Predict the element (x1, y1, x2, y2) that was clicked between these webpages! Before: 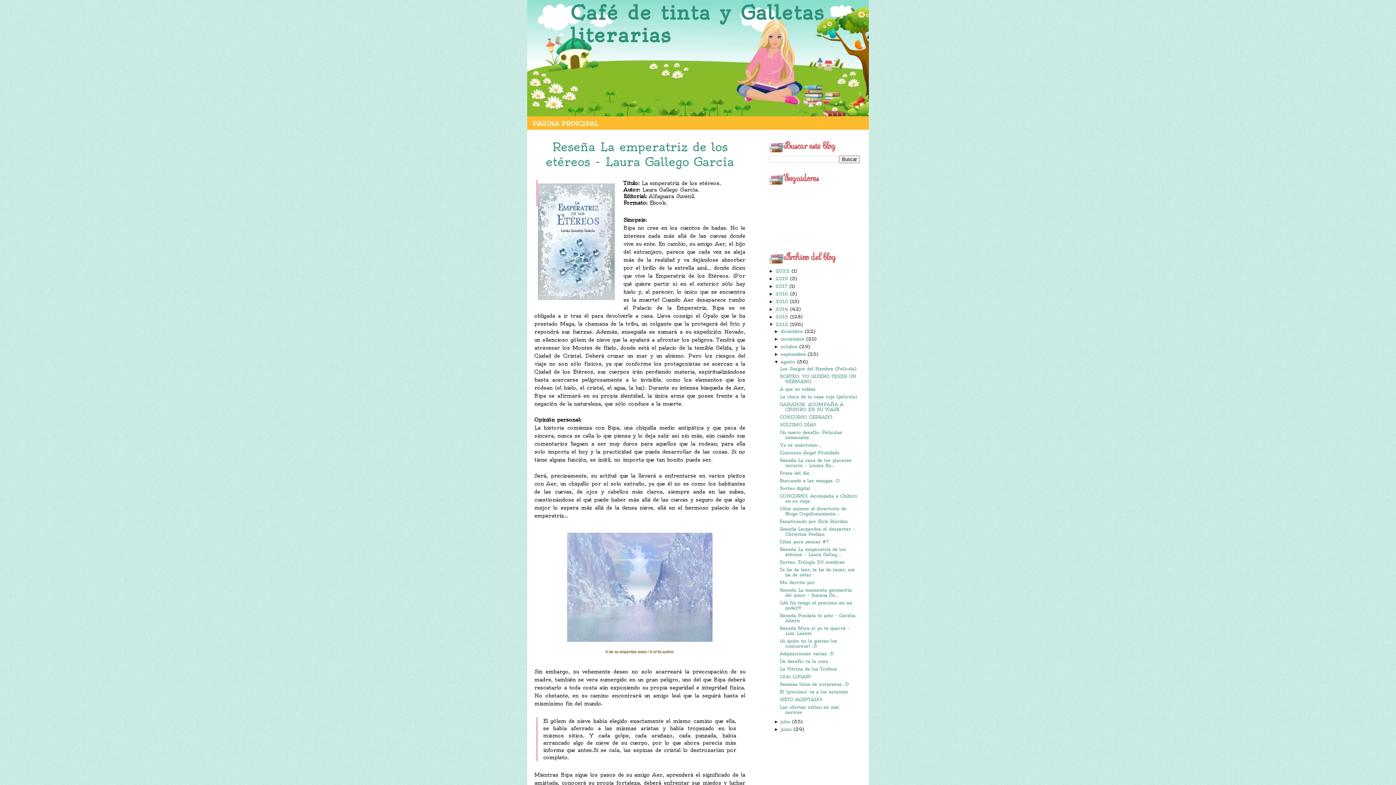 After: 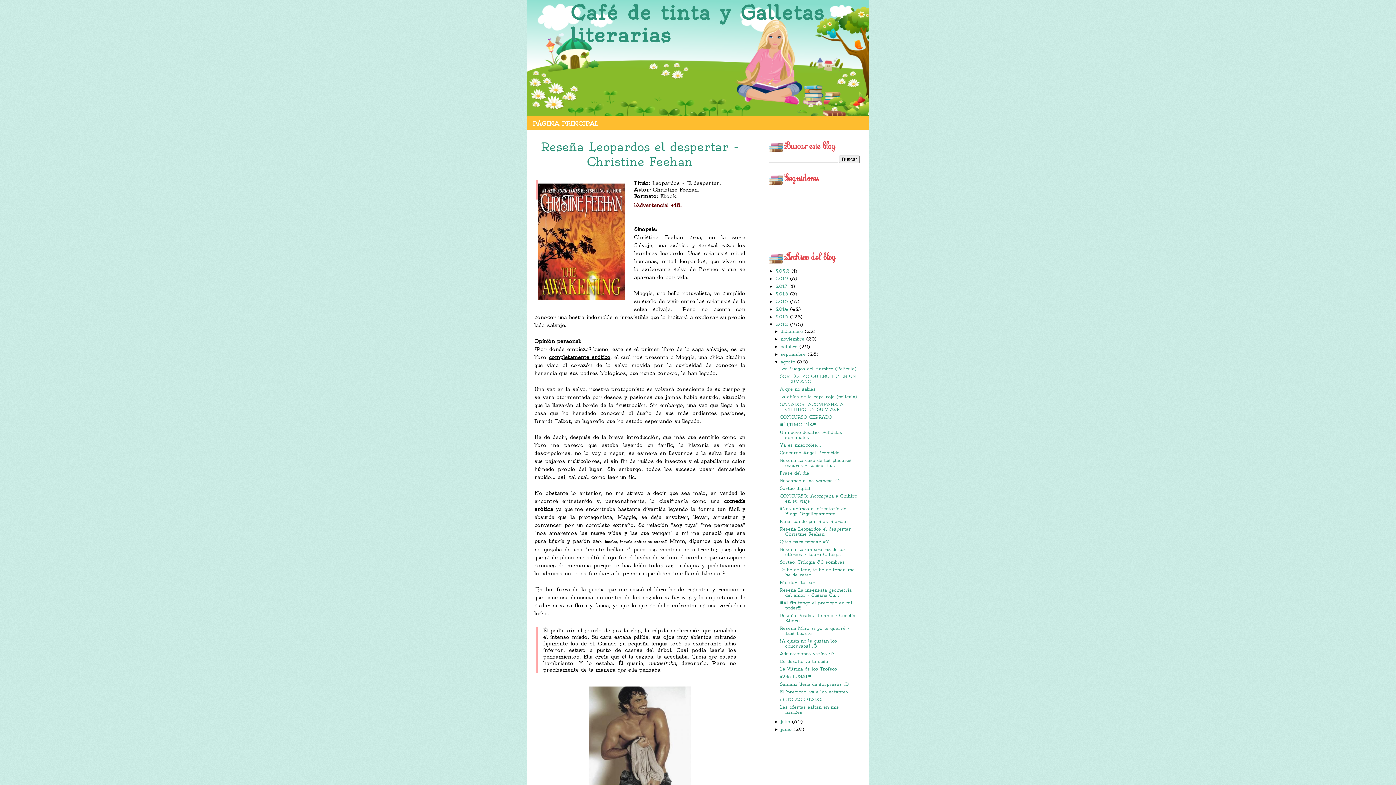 Action: bbox: (779, 526, 855, 537) label: Reseña Leopardos el despertar - Christine Feehan